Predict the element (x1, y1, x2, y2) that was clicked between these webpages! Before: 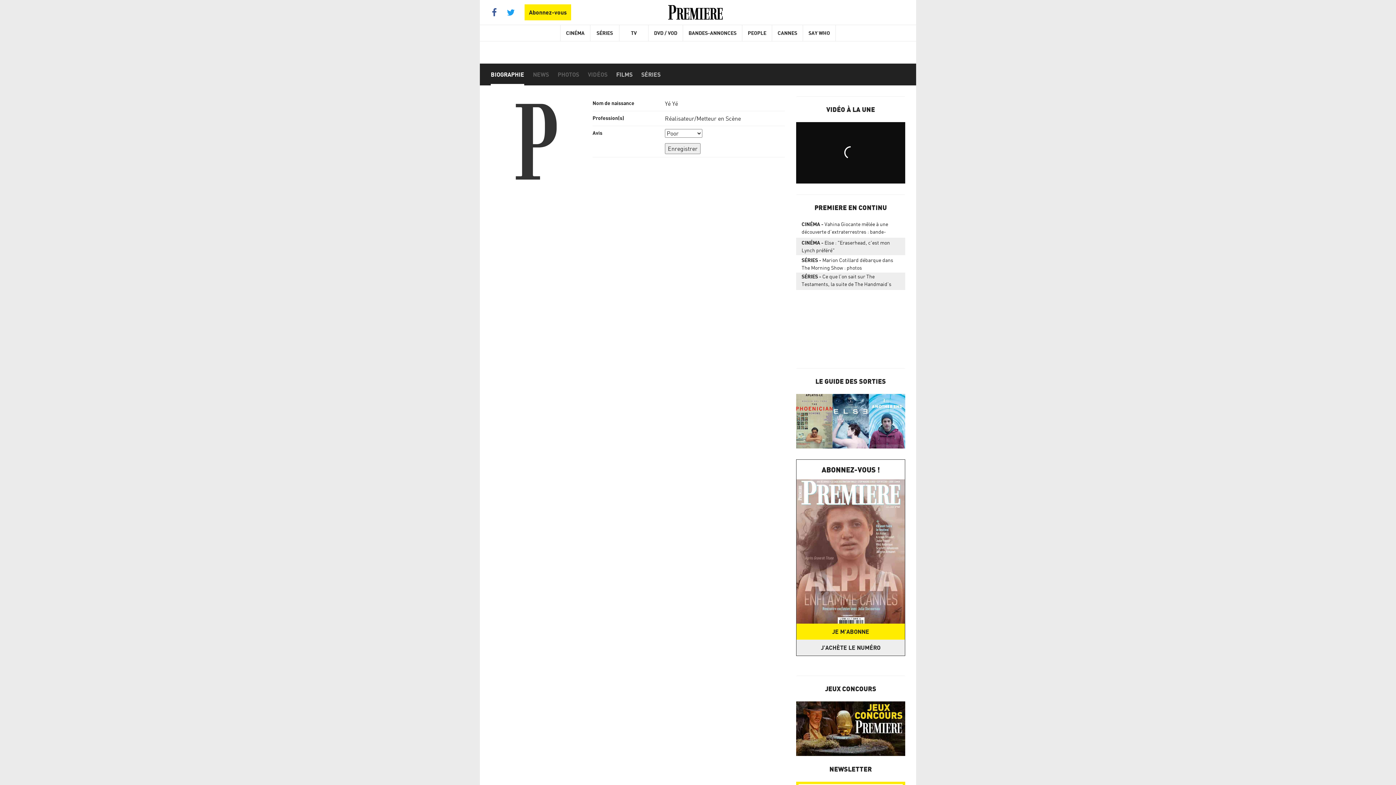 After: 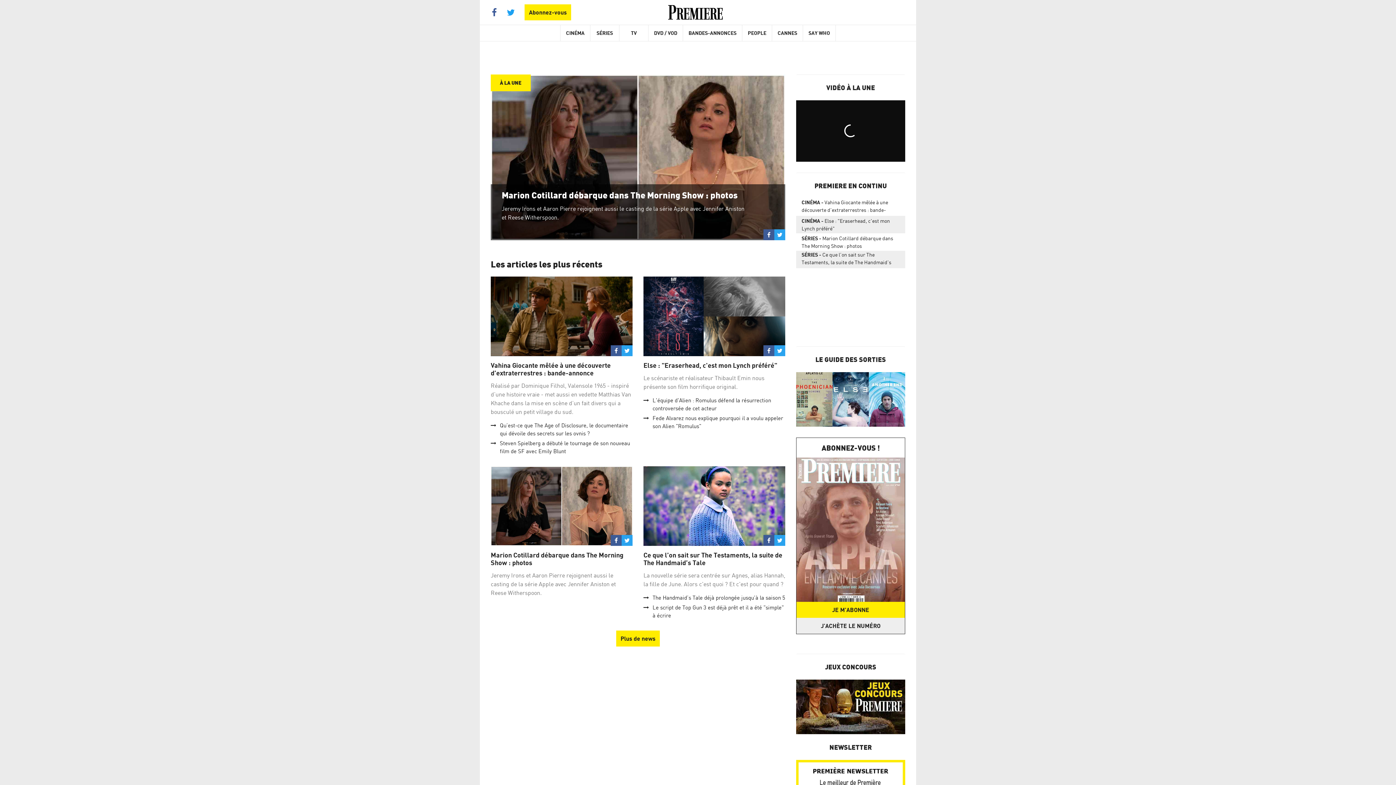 Action: bbox: (668, 3, 722, 21)